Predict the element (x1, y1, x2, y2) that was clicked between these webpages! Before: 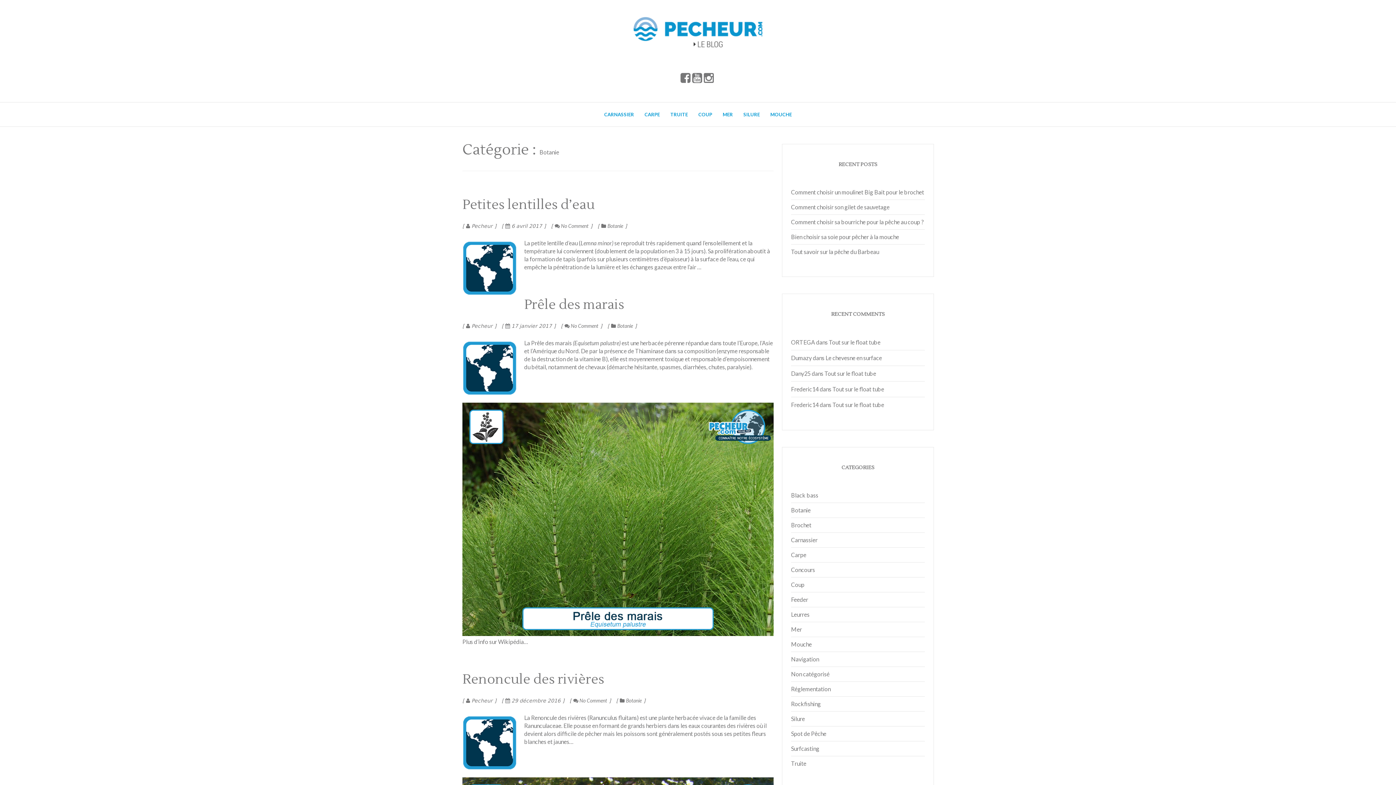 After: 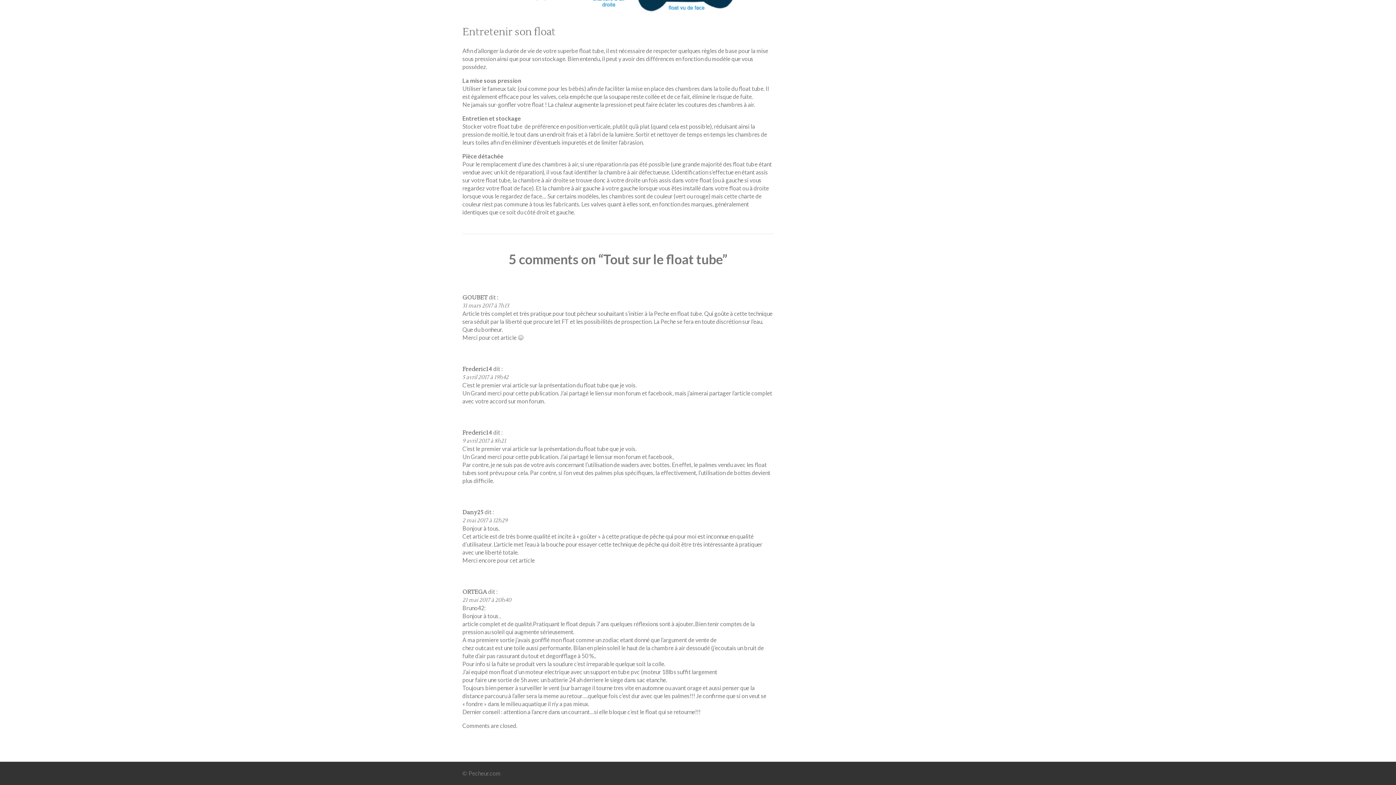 Action: label: Tout sur le float tube bbox: (824, 370, 876, 377)